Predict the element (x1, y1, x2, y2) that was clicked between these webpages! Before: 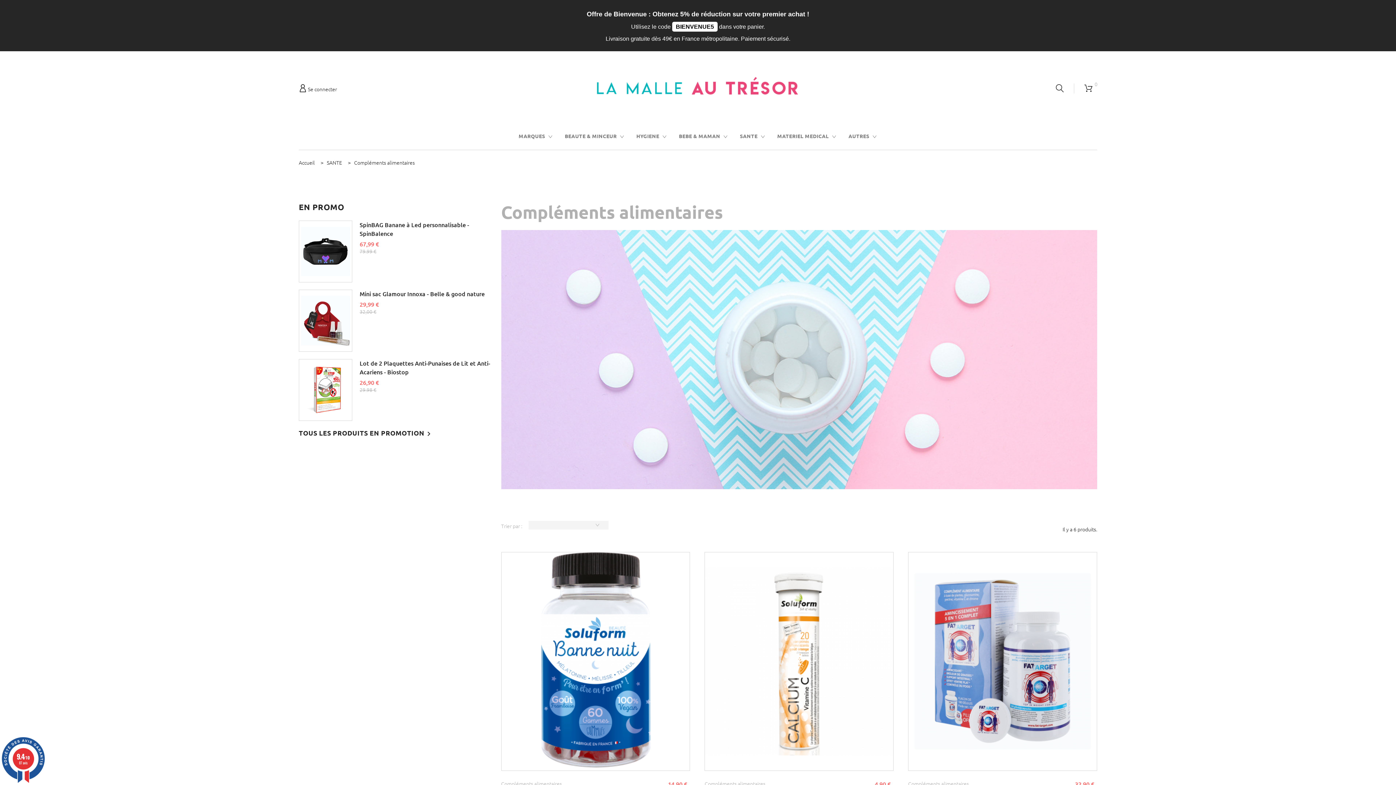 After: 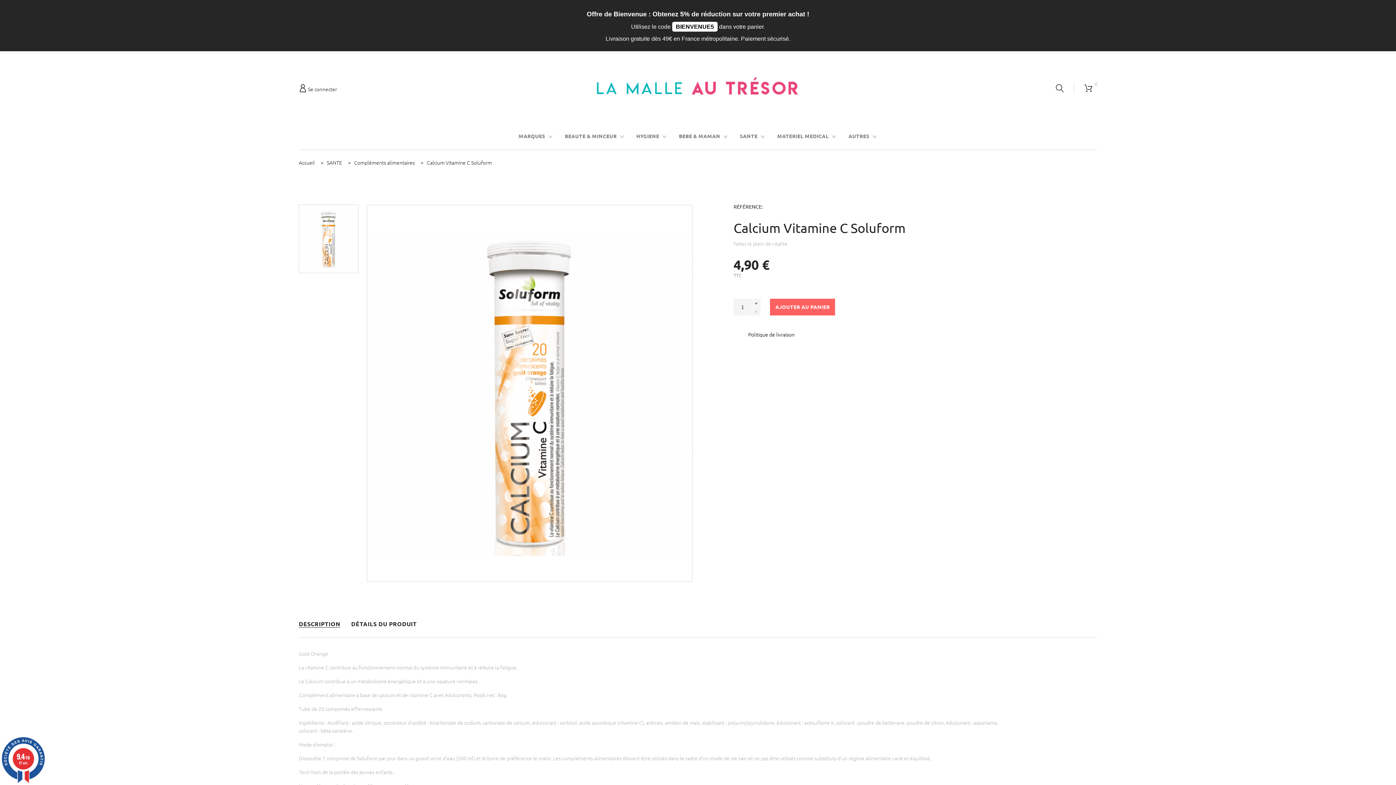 Action: bbox: (705, 552, 893, 770)